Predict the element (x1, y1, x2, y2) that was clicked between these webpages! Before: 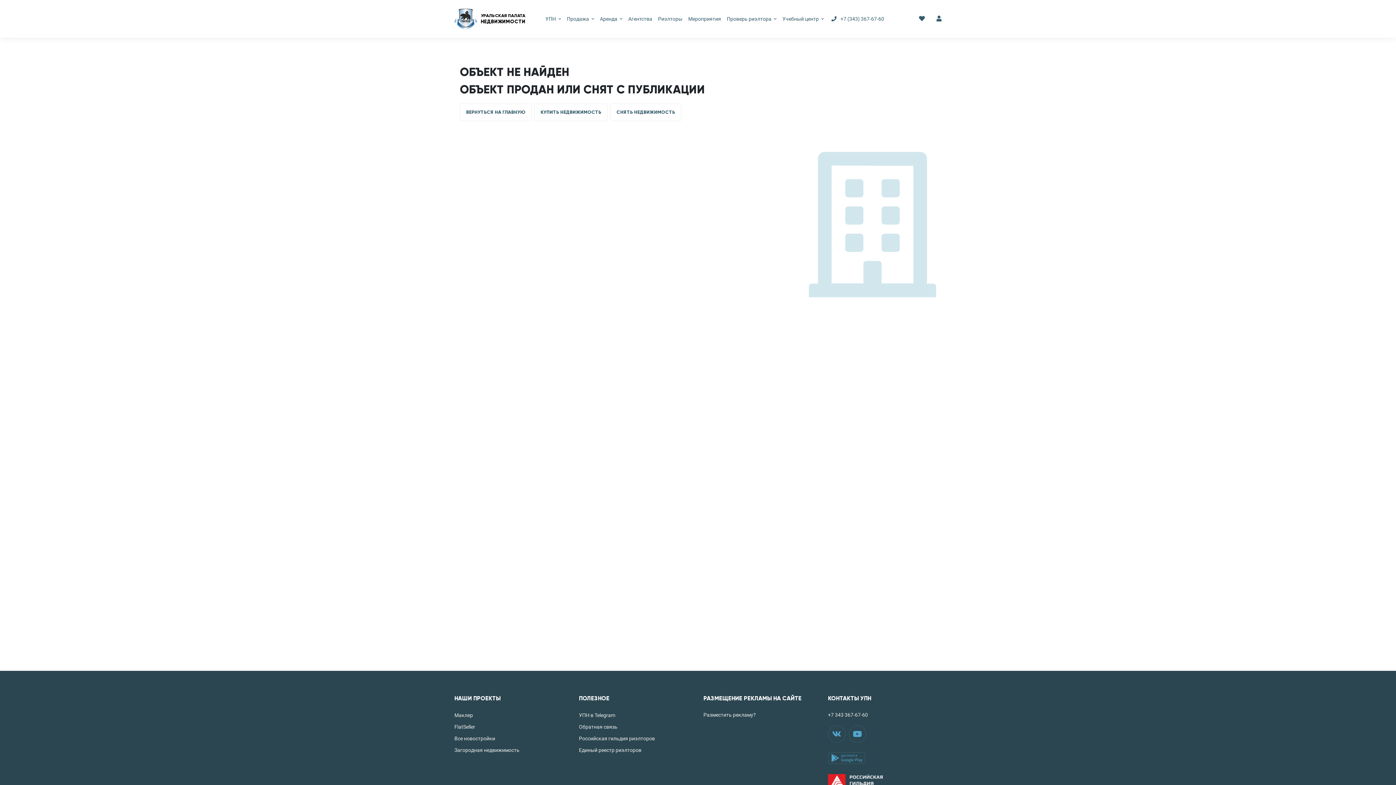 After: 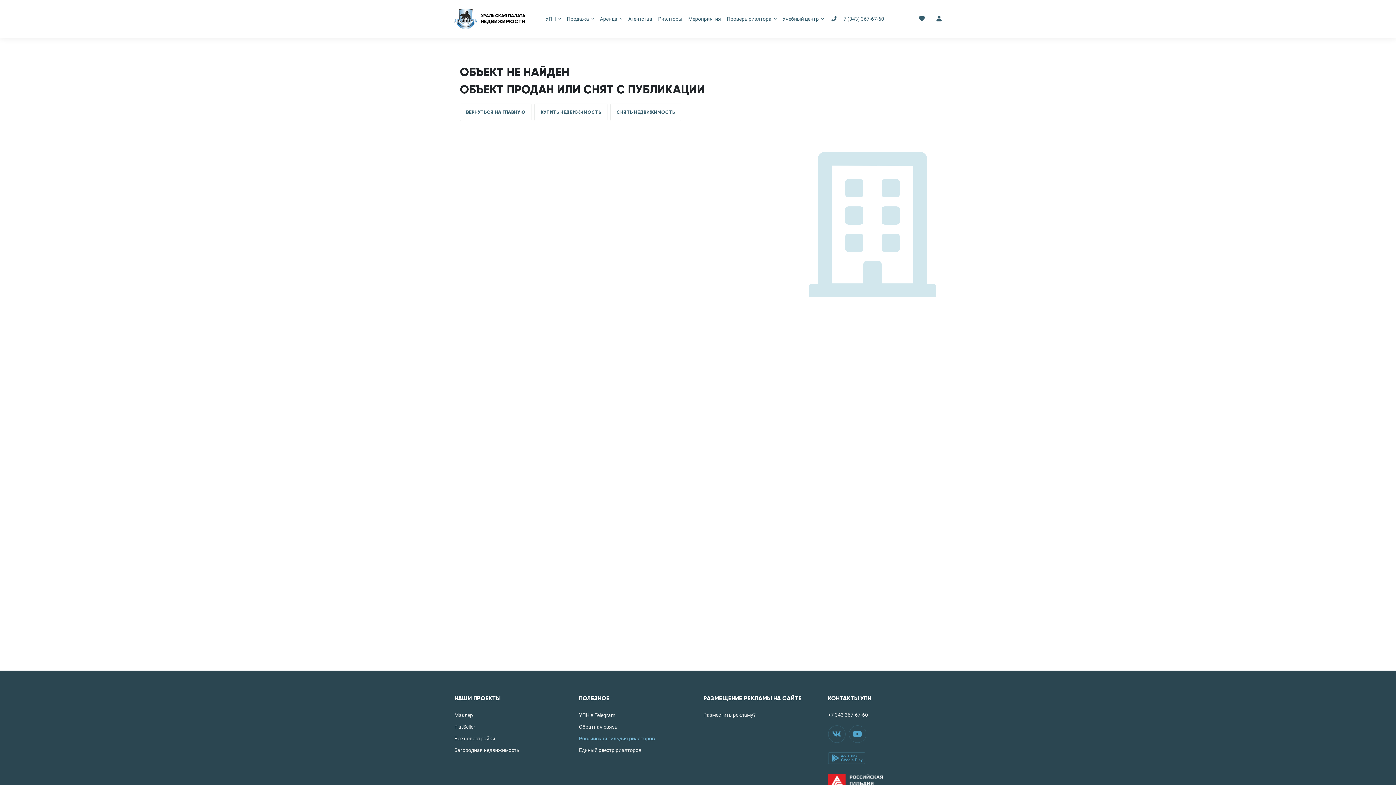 Action: bbox: (579, 736, 692, 741) label: Российская гильдия риэлторов